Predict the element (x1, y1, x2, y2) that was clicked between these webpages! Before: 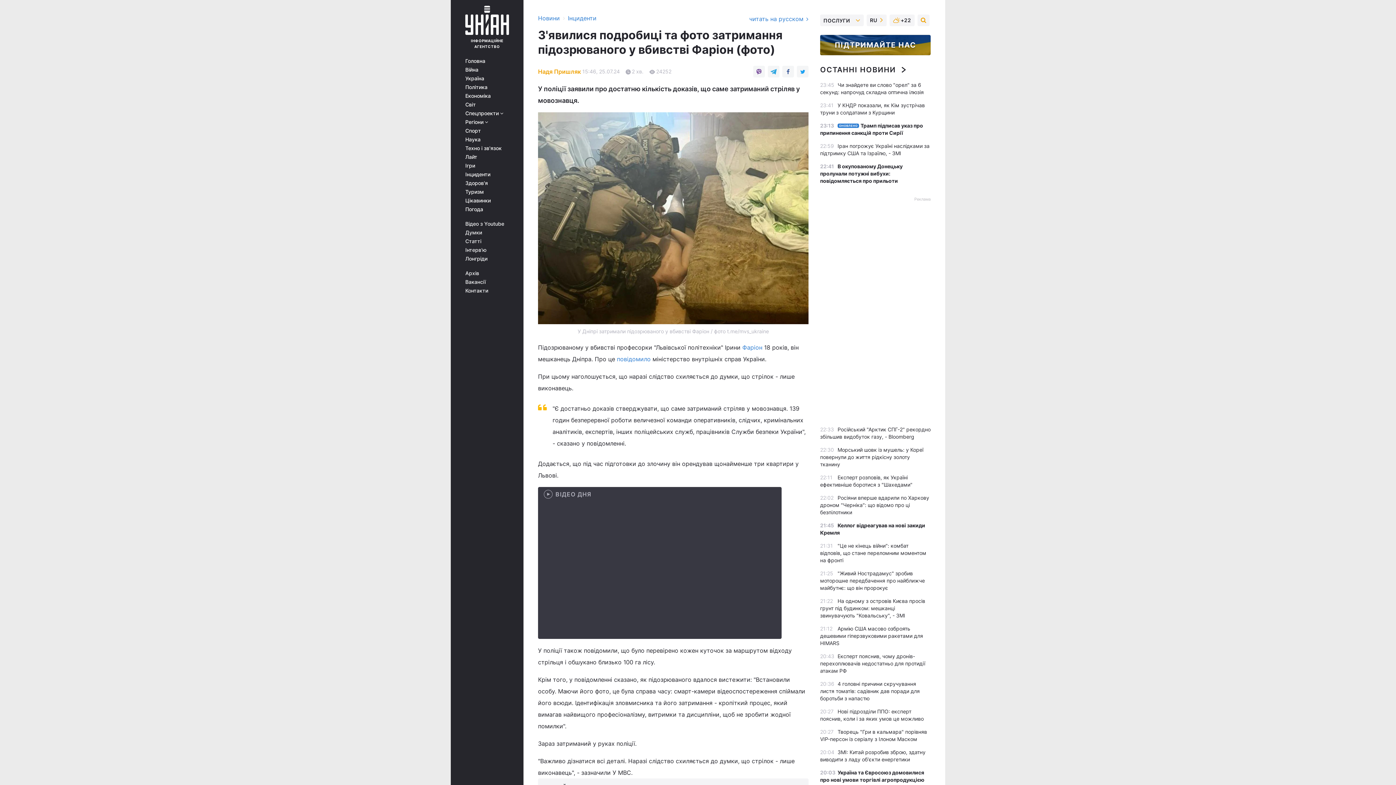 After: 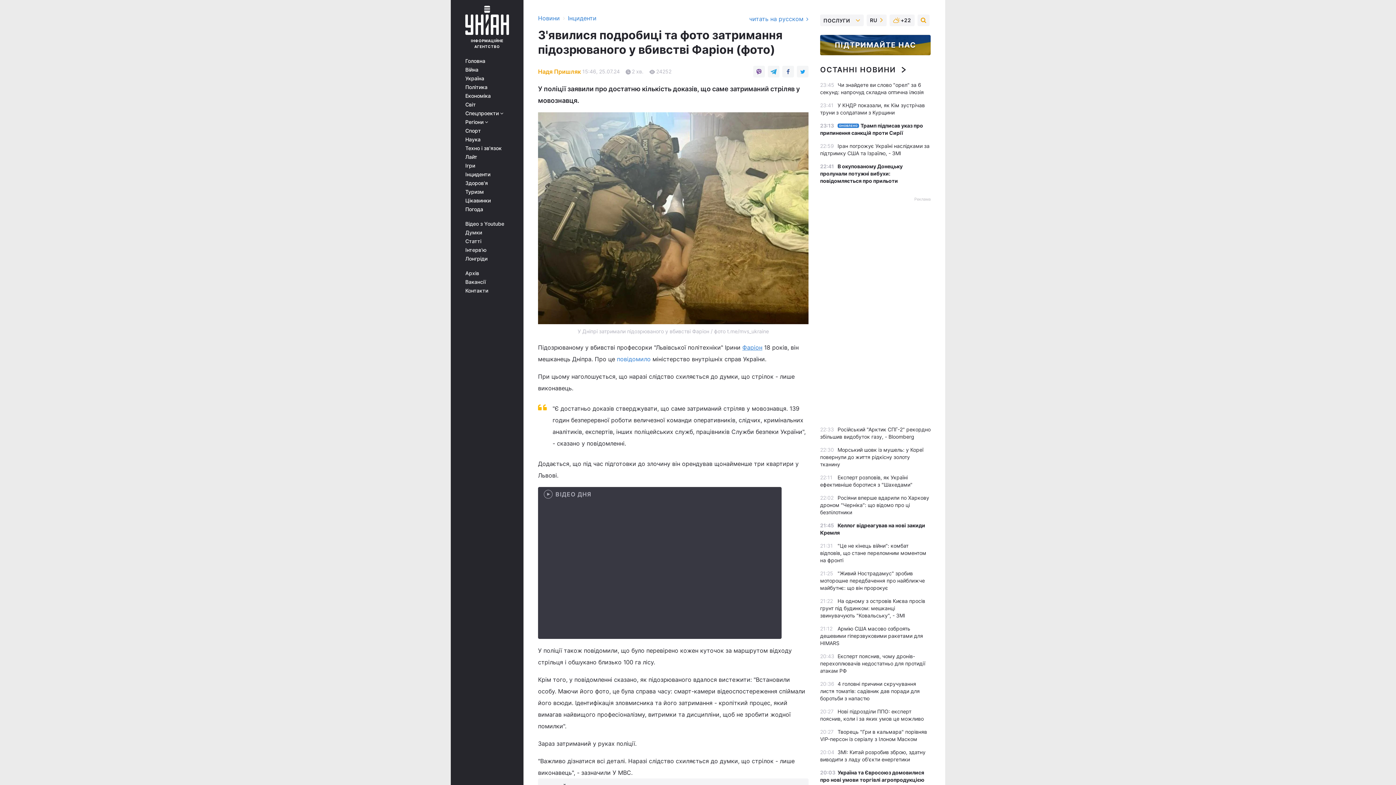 Action: label: Фаріон bbox: (742, 344, 762, 351)